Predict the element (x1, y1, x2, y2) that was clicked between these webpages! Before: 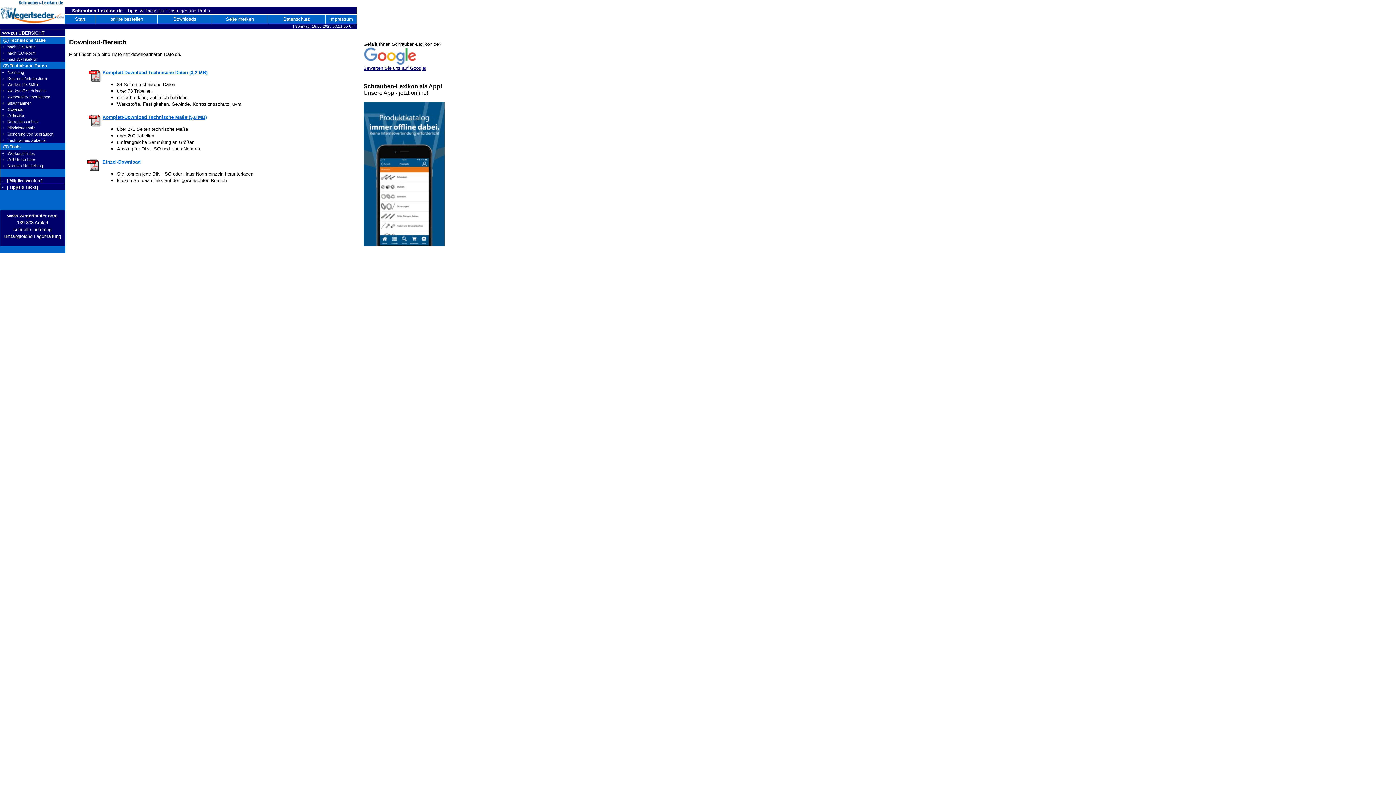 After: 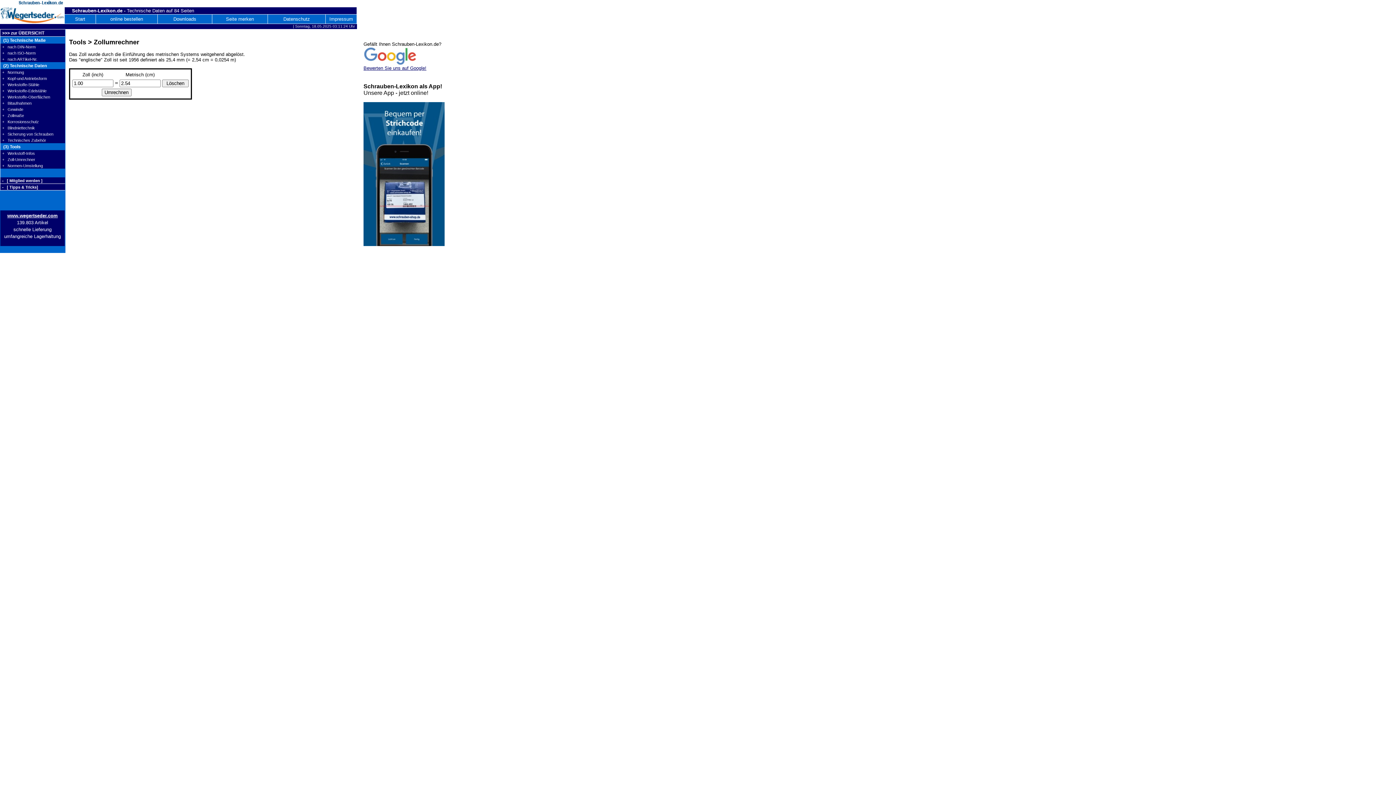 Action: bbox: (0, 156, 65, 162) label: +   Zoll-Umrechner